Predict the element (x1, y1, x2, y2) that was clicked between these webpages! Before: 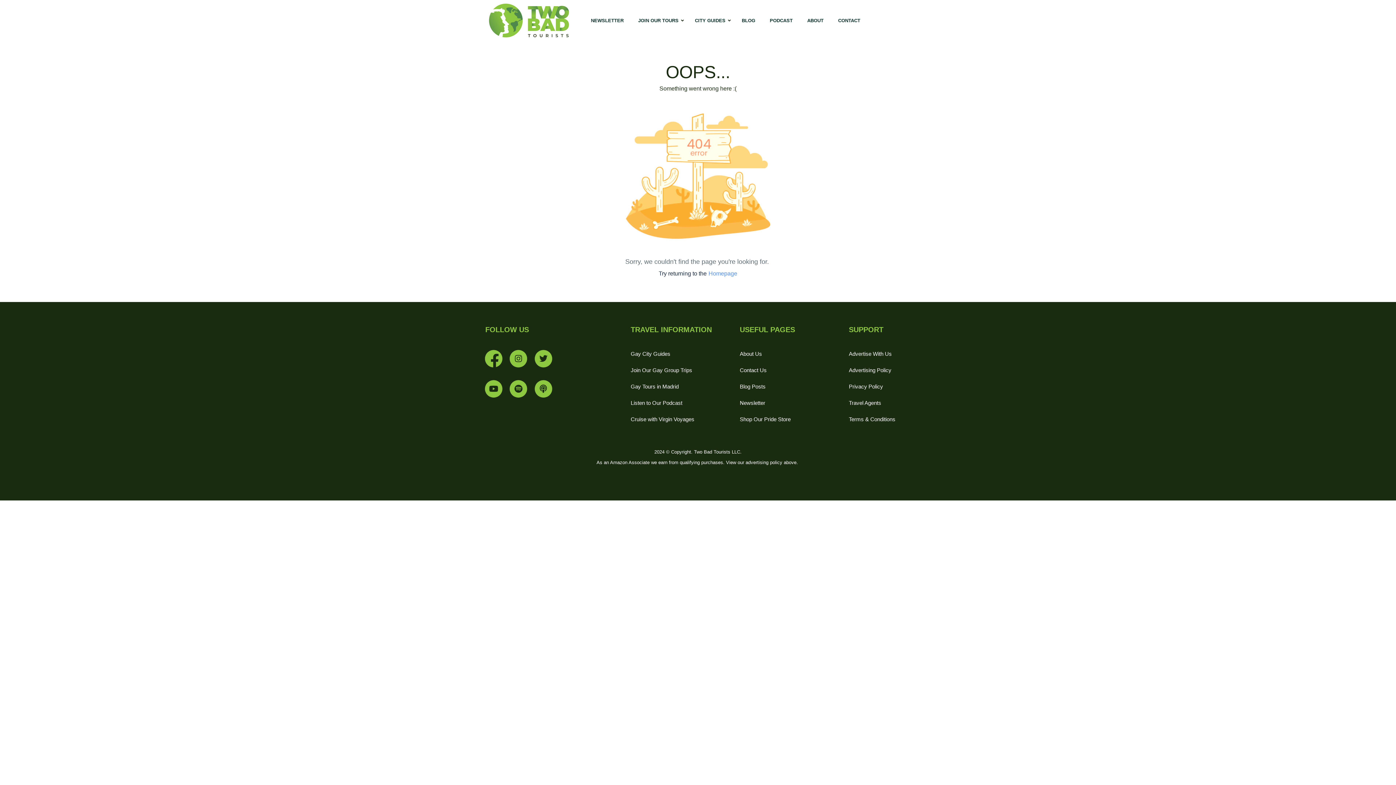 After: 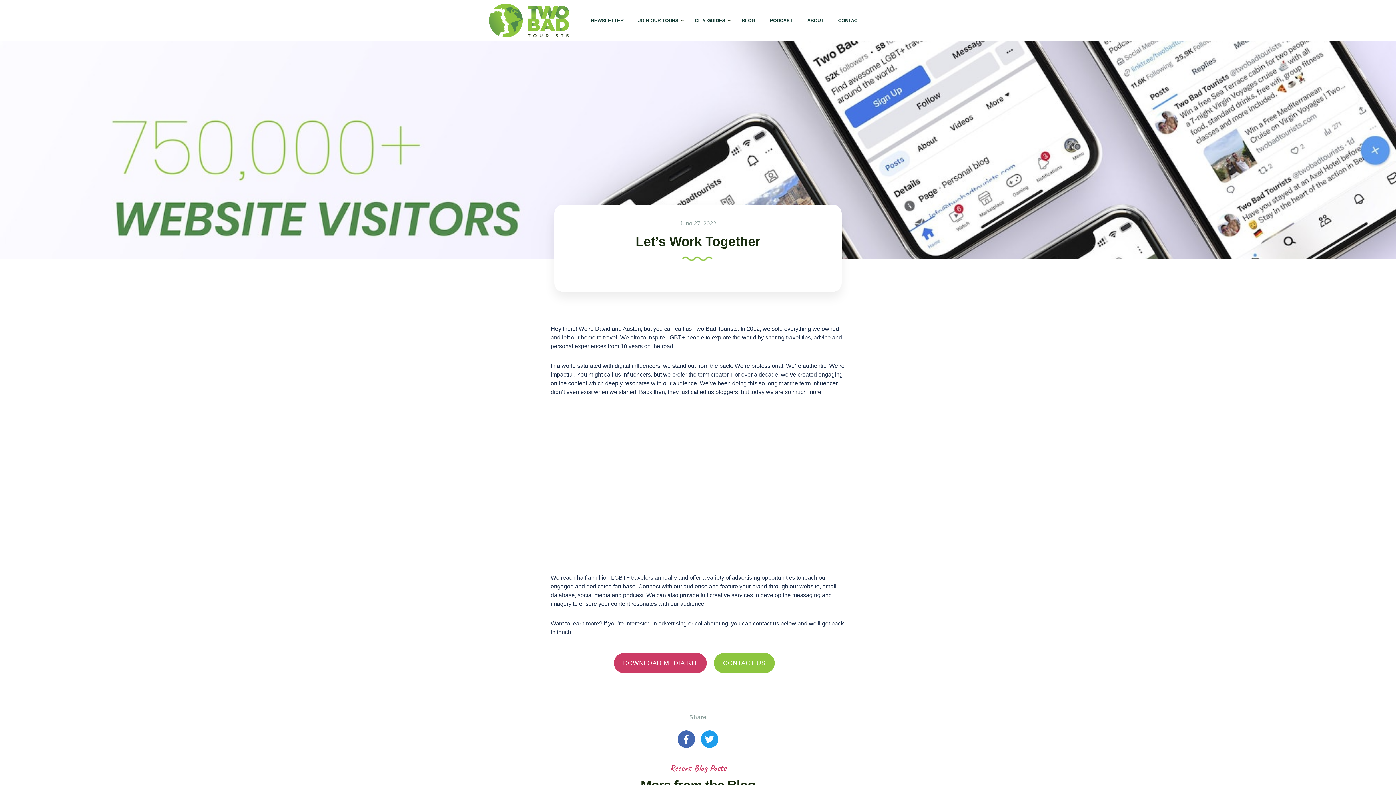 Action: bbox: (849, 350, 910, 357) label: Advertise With Us